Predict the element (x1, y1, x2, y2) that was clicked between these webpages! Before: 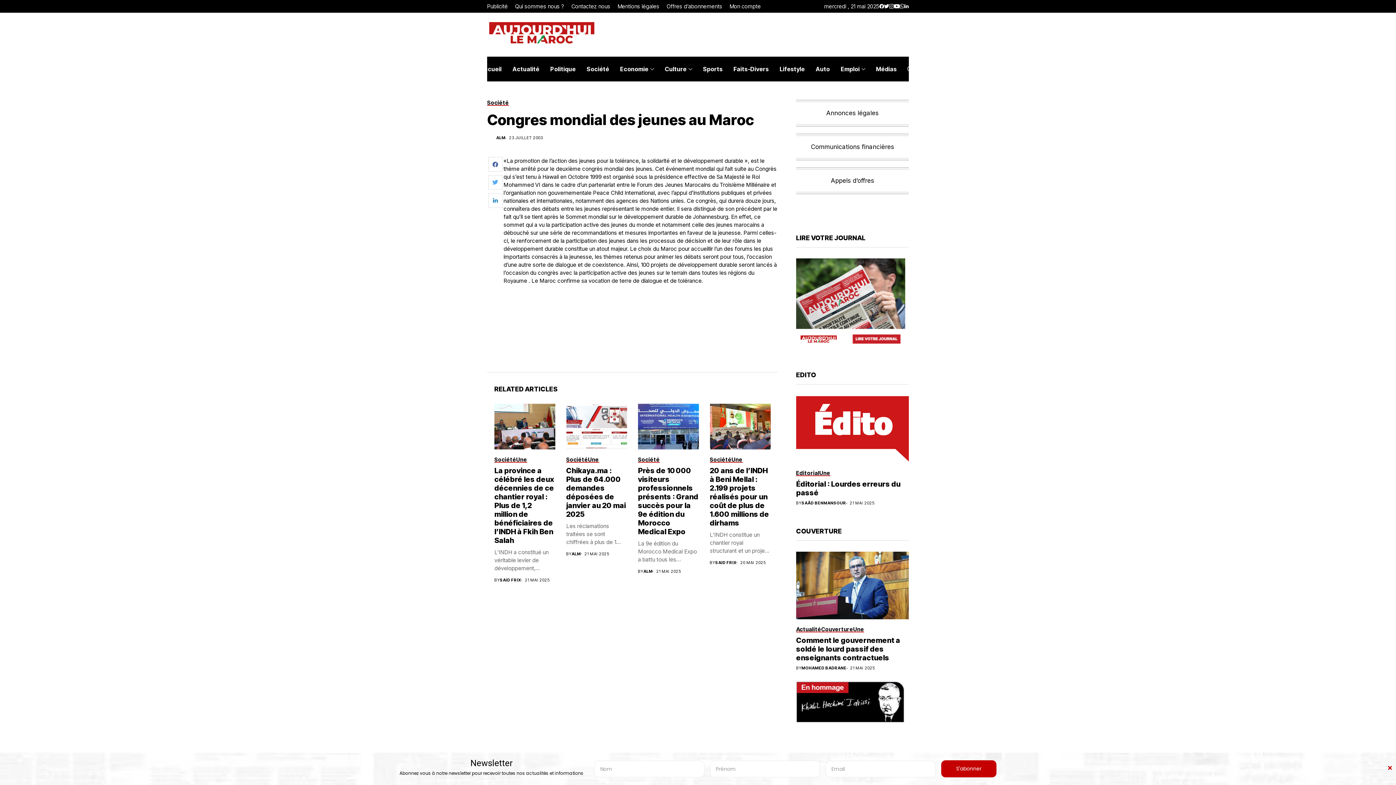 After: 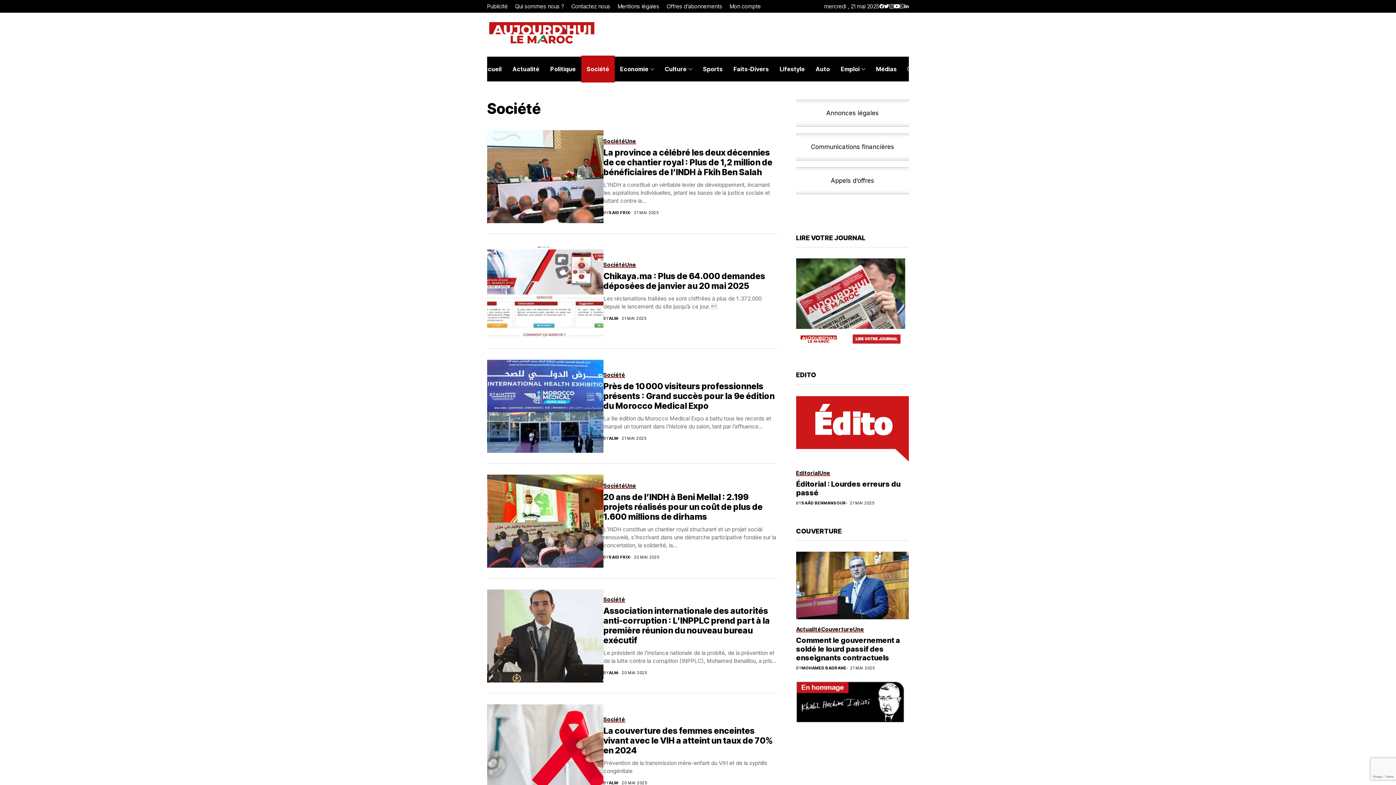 Action: label: Société bbox: (566, 456, 588, 462)